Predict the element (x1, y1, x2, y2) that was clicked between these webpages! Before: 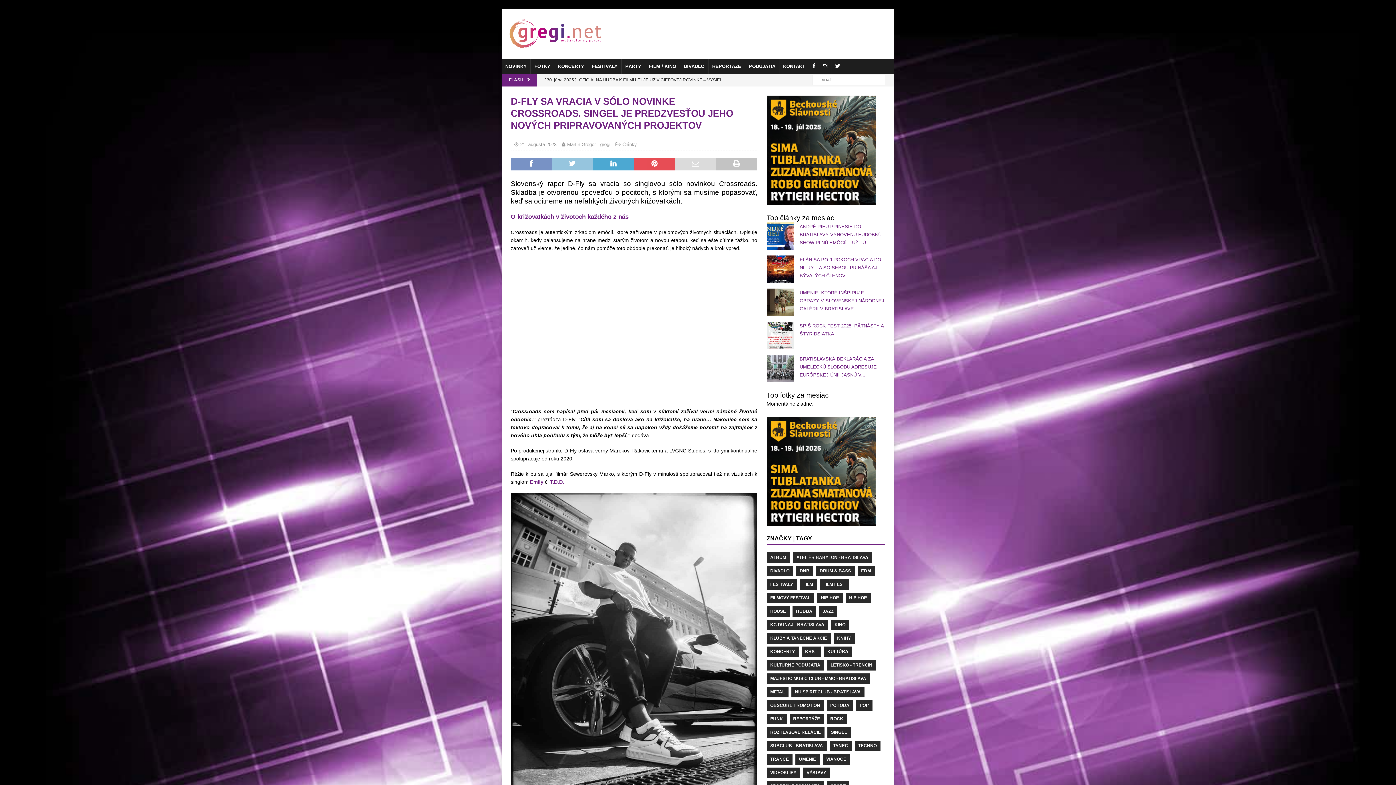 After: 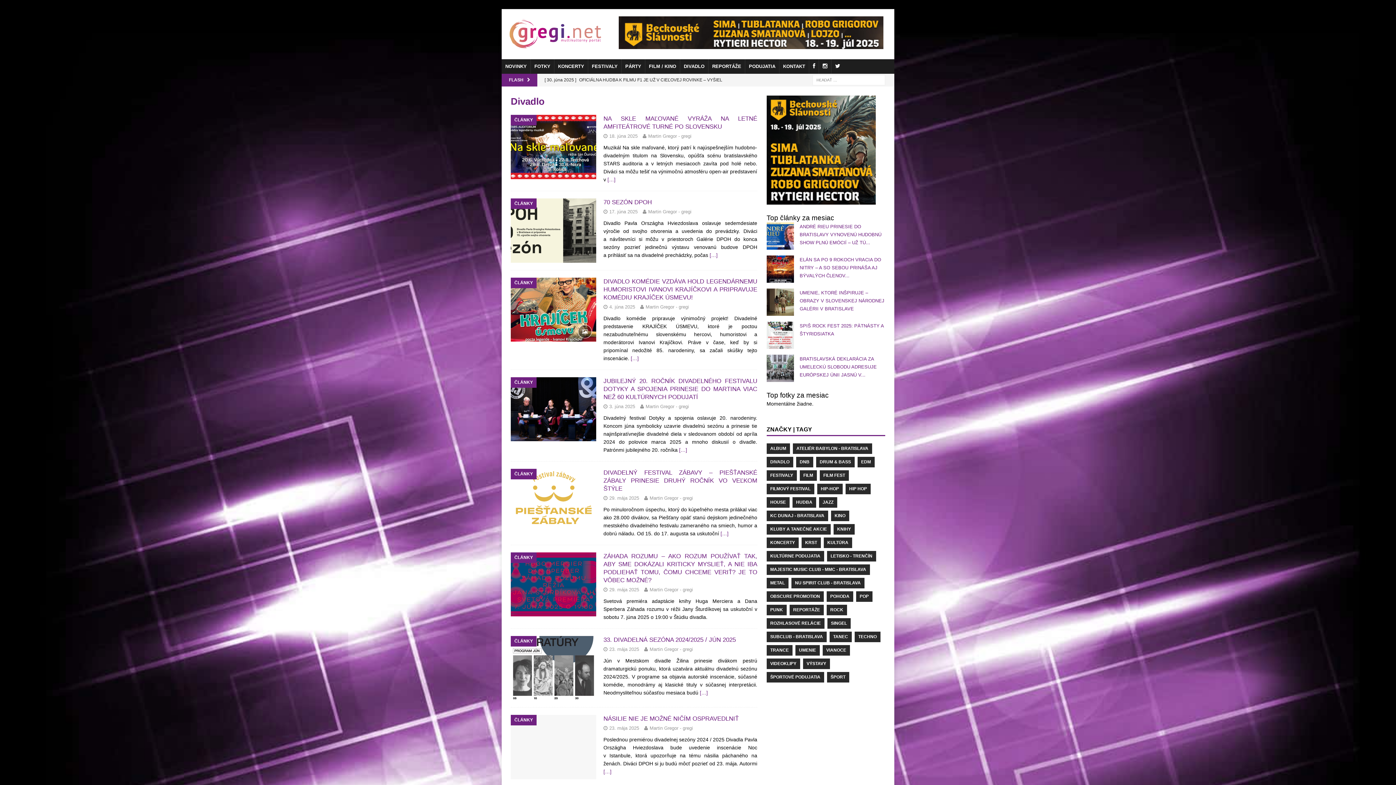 Action: bbox: (680, 59, 708, 73) label: DIVADLO